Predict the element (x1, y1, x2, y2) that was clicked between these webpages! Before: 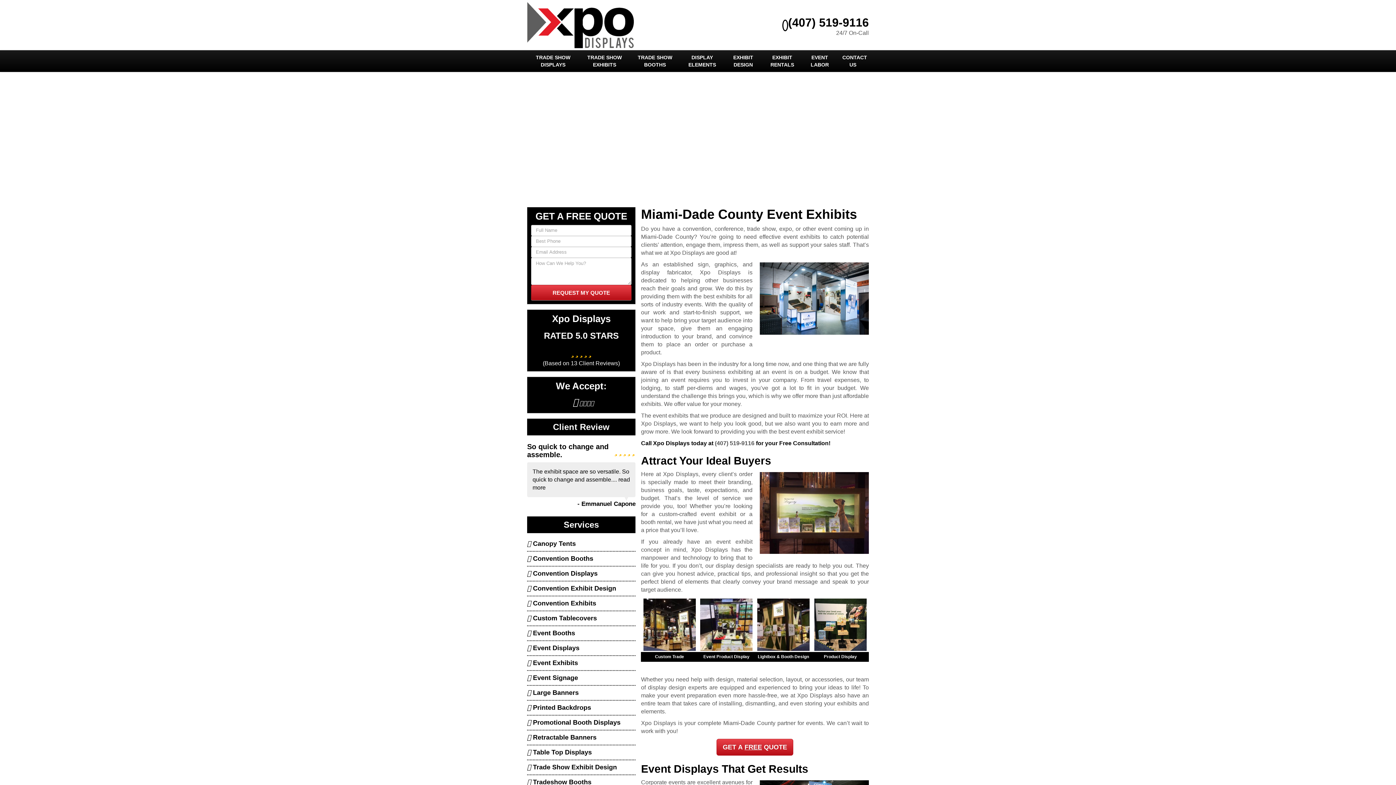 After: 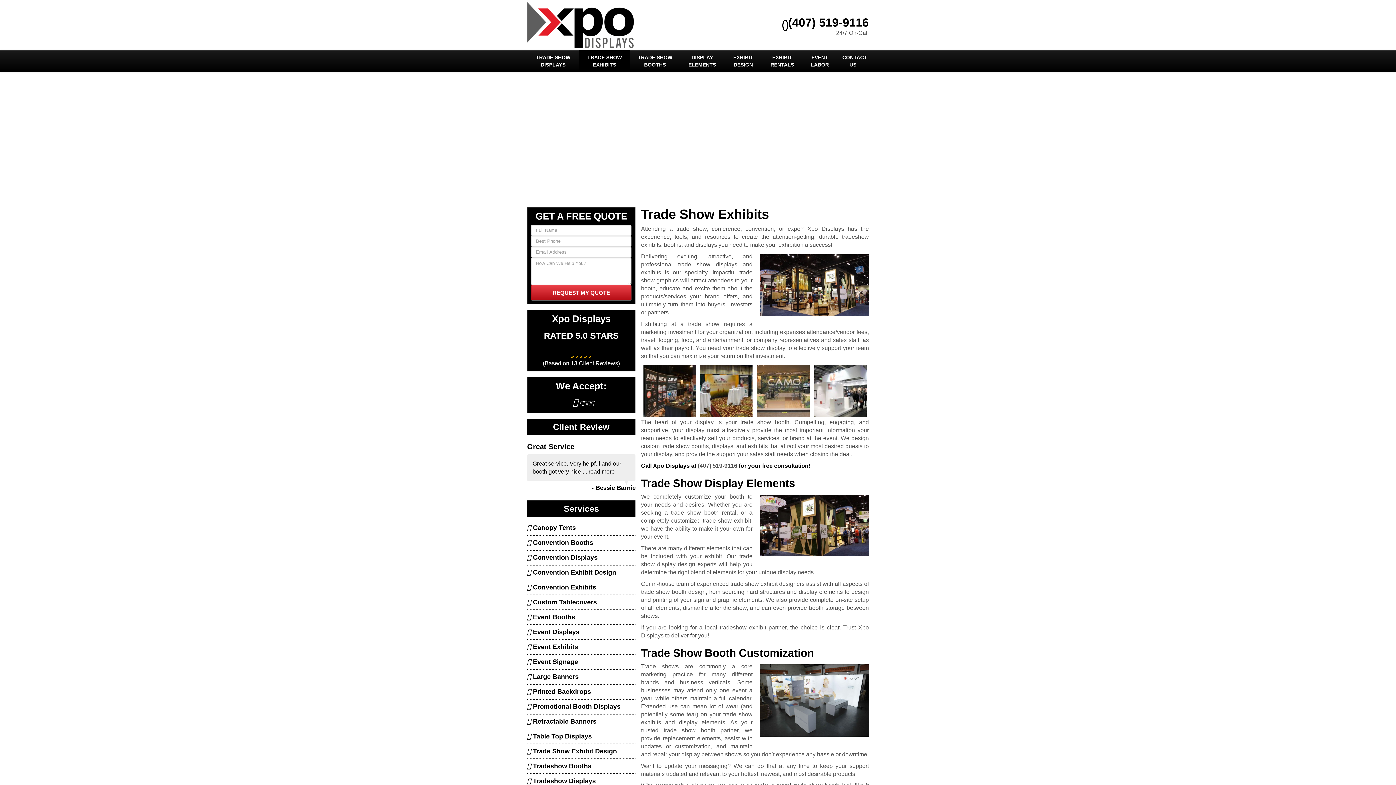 Action: label: TRADE SHOW EXHIBITS bbox: (579, 50, 630, 72)